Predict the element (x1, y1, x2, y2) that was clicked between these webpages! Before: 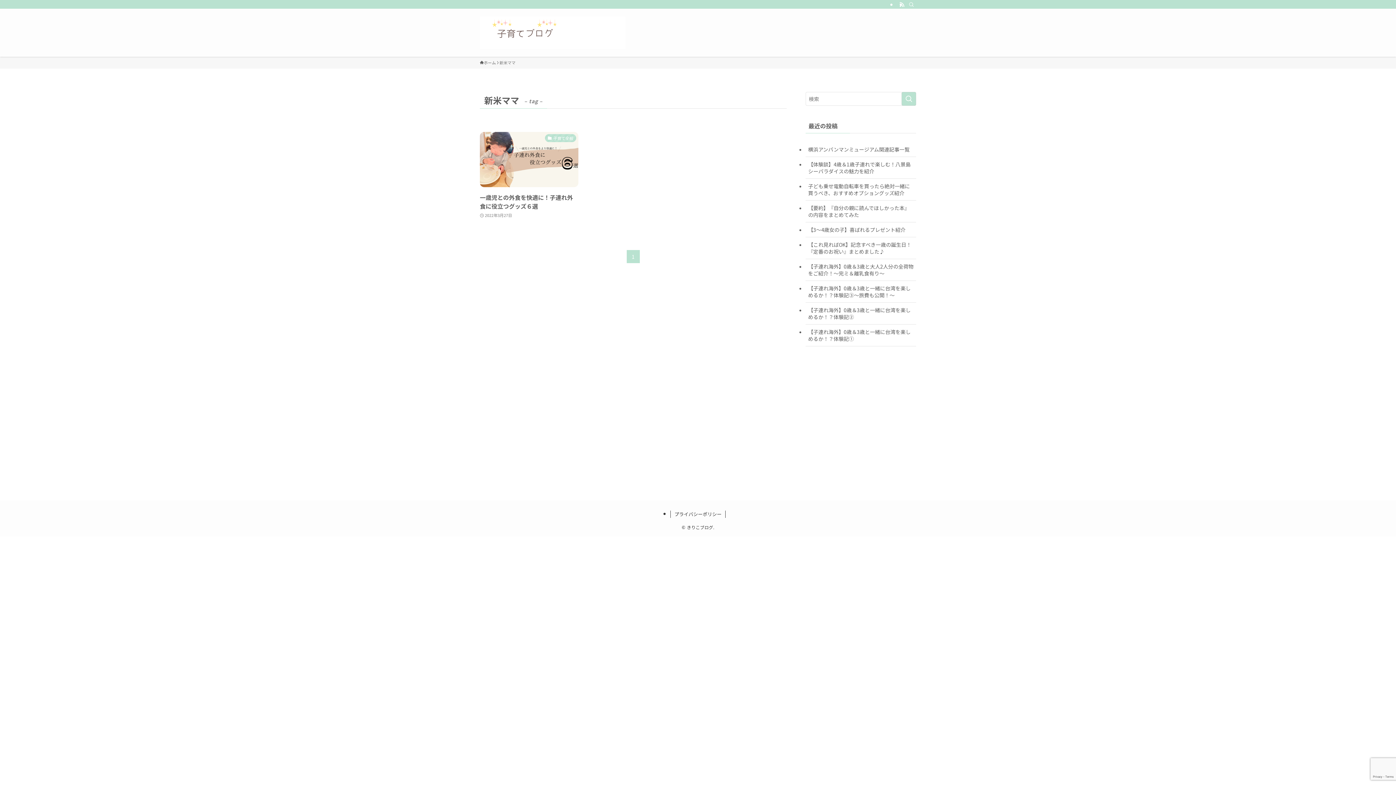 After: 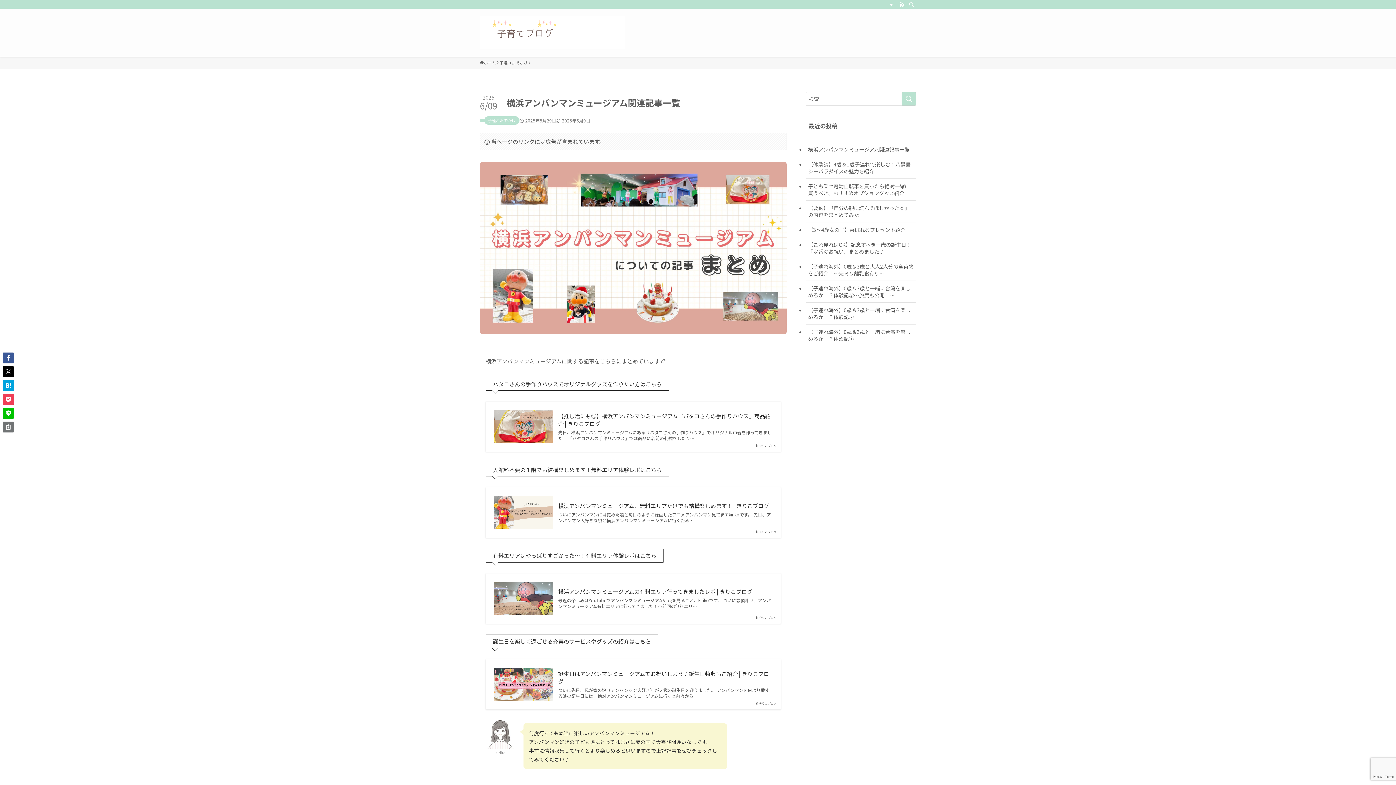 Action: label: 横浜アンパンマンミュージアム関連記事一覧 bbox: (805, 142, 916, 156)